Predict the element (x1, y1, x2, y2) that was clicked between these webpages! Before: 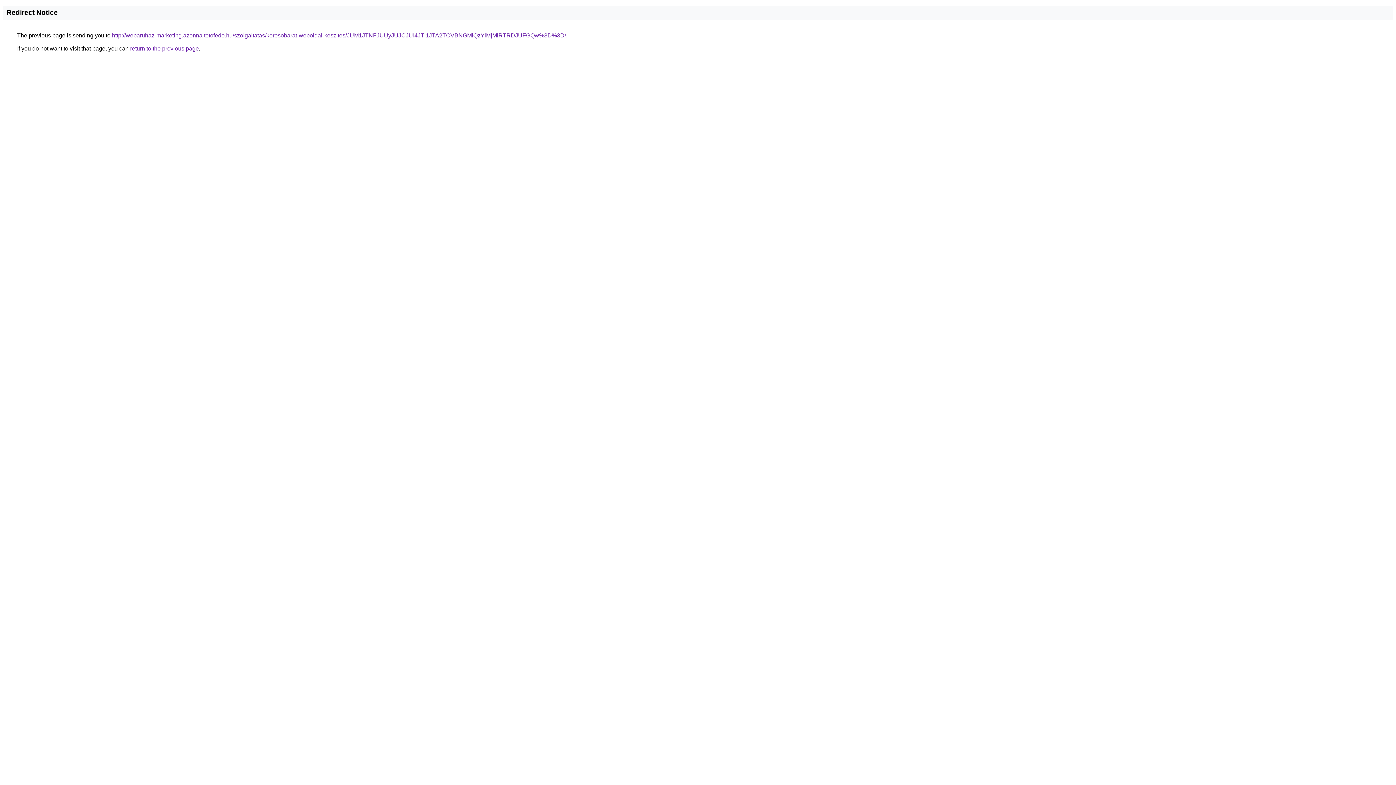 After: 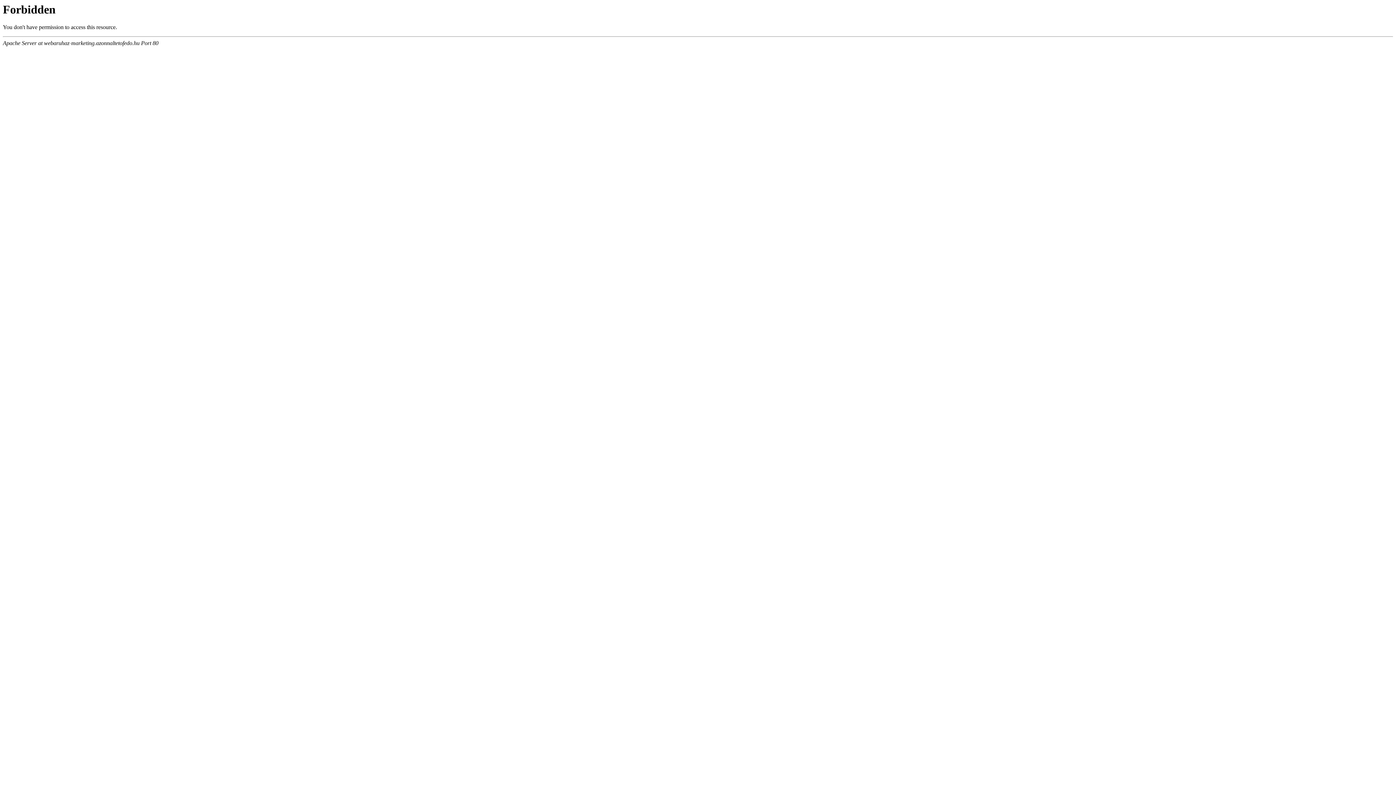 Action: bbox: (112, 32, 566, 38) label: http://webaruhaz-marketing.azonnaltetofedo.hu/szolgaltatas/keresobarat-weboldal-keszites/JUM1JTNFJUUyJUJCJUI4JTI1JTA2TCVBNGMlQzYlMjMlRTRDJUFGQw%3D%3D/